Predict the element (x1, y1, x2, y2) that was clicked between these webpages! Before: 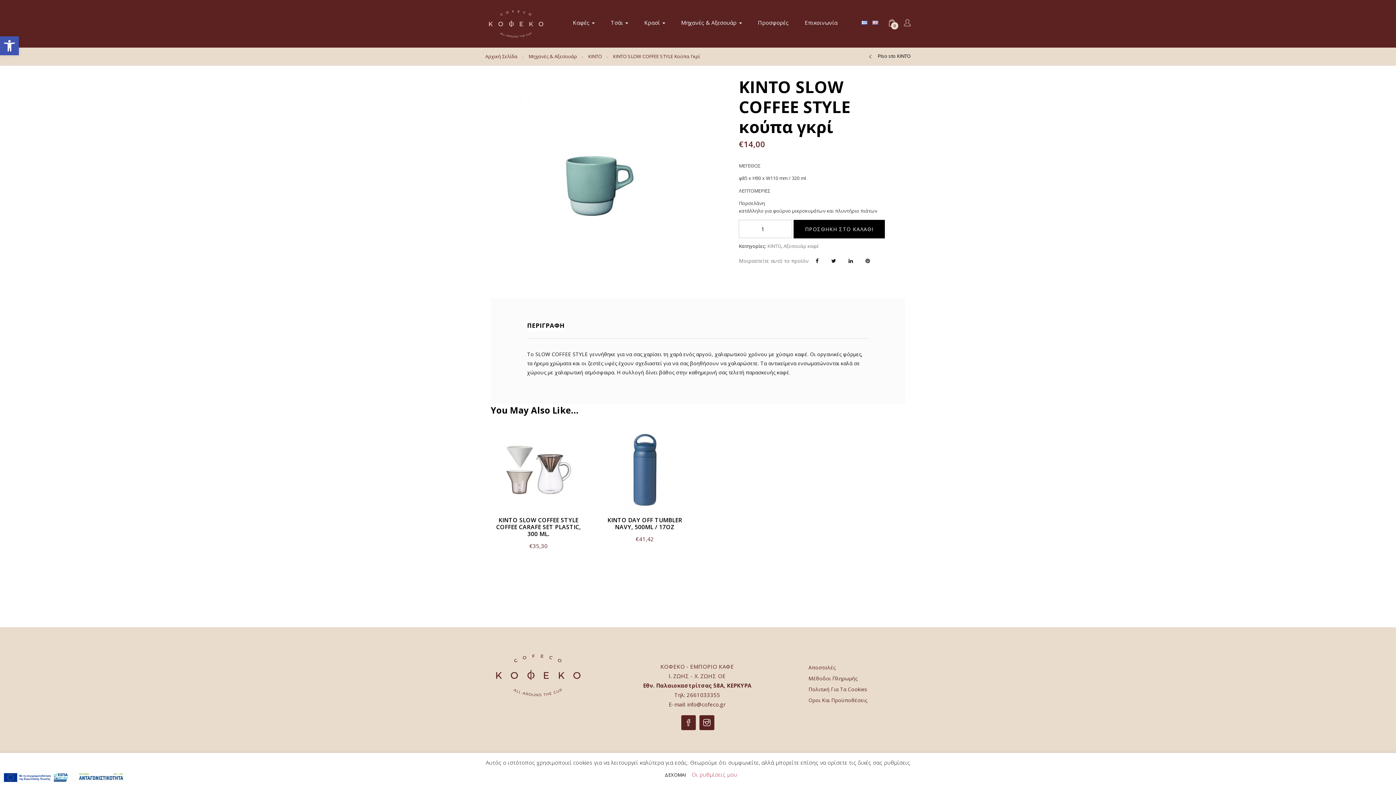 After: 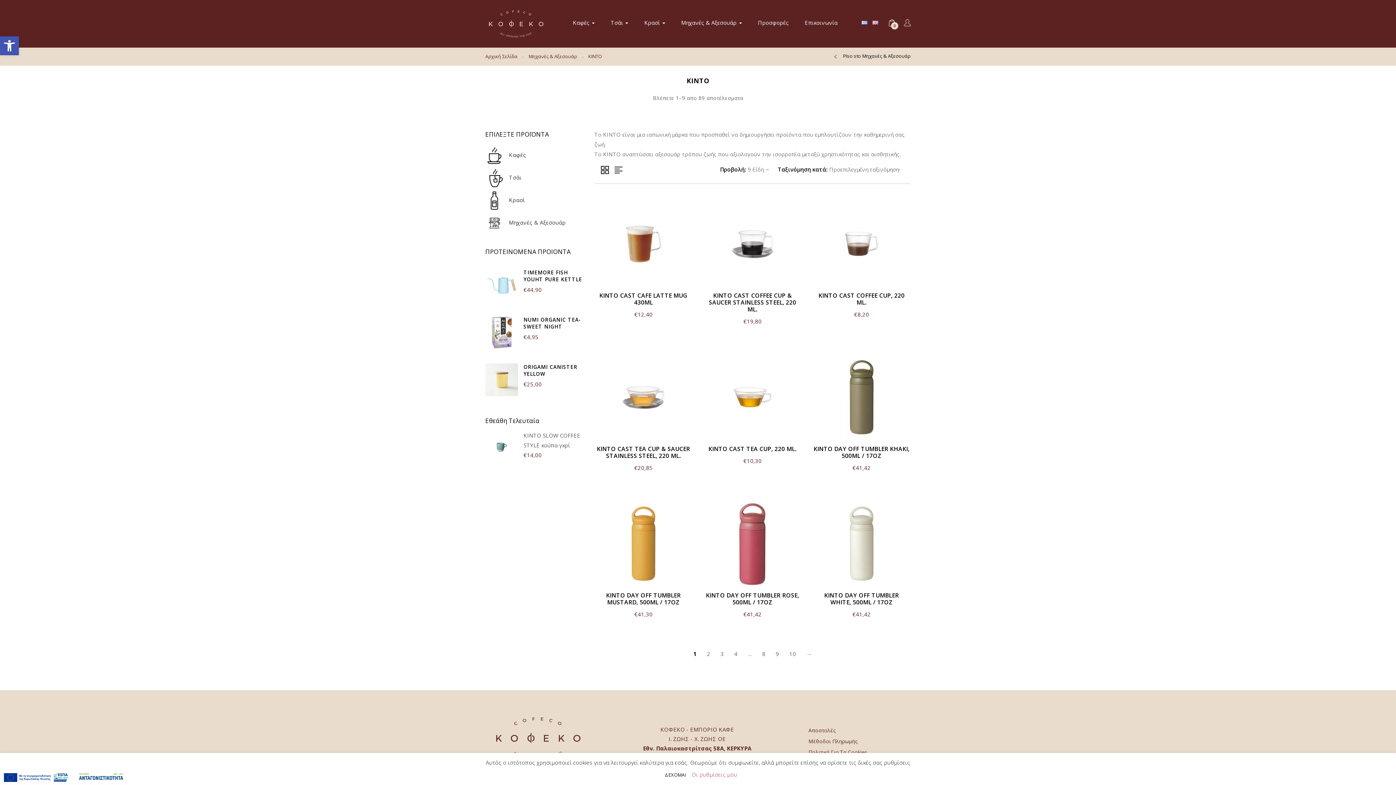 Action: bbox: (767, 242, 781, 249) label: KINTO